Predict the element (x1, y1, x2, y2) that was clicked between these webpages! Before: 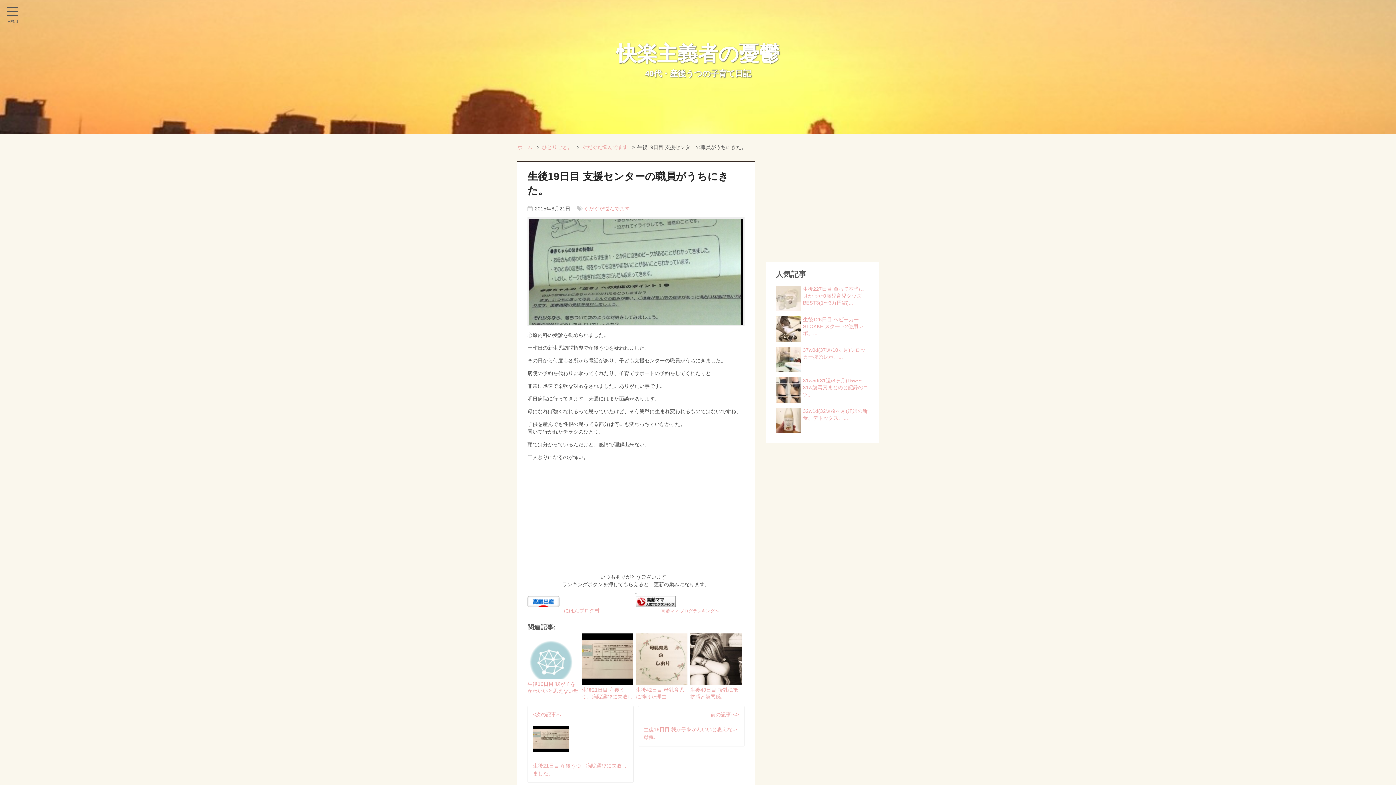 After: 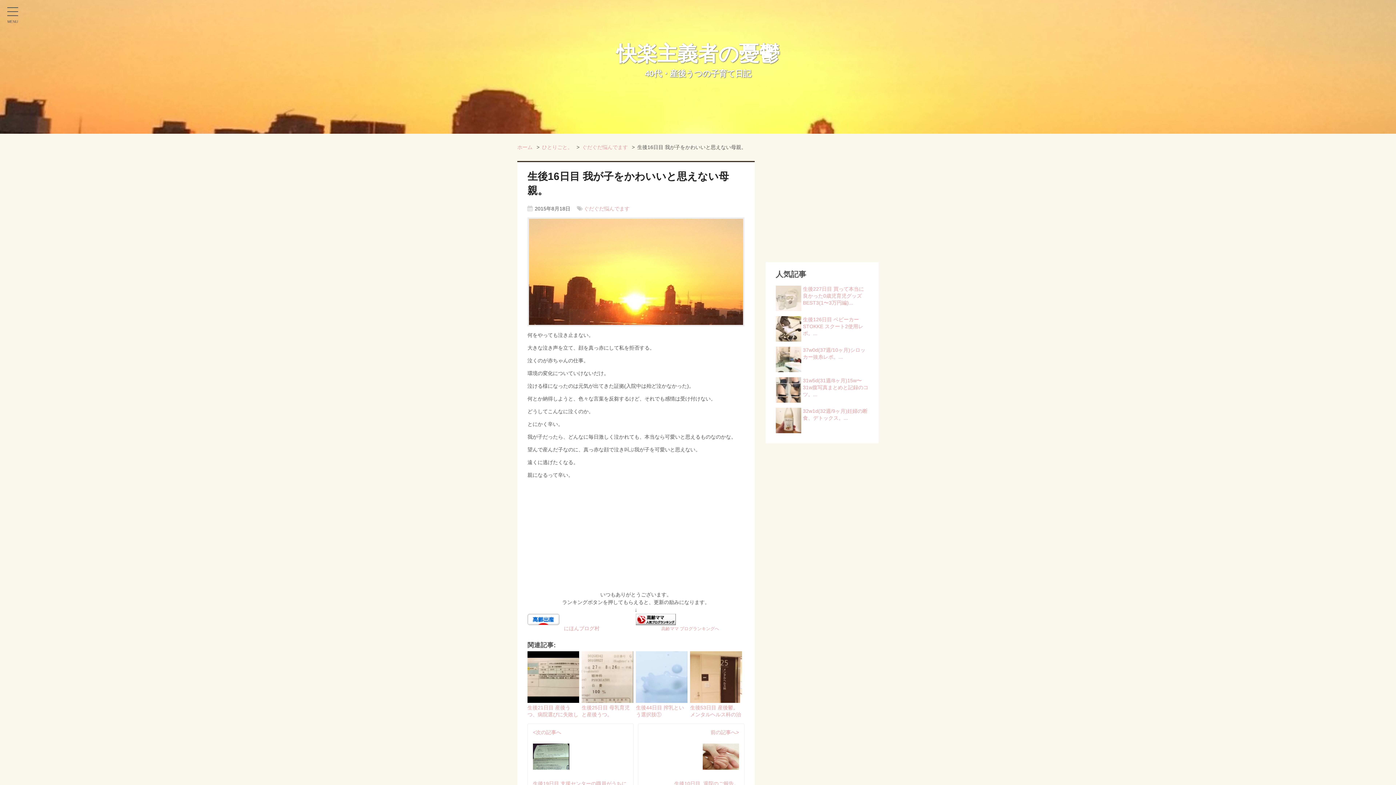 Action: label: 生後16日目 我が子をかわいいと思えない母親。 bbox: (527, 633, 581, 695)